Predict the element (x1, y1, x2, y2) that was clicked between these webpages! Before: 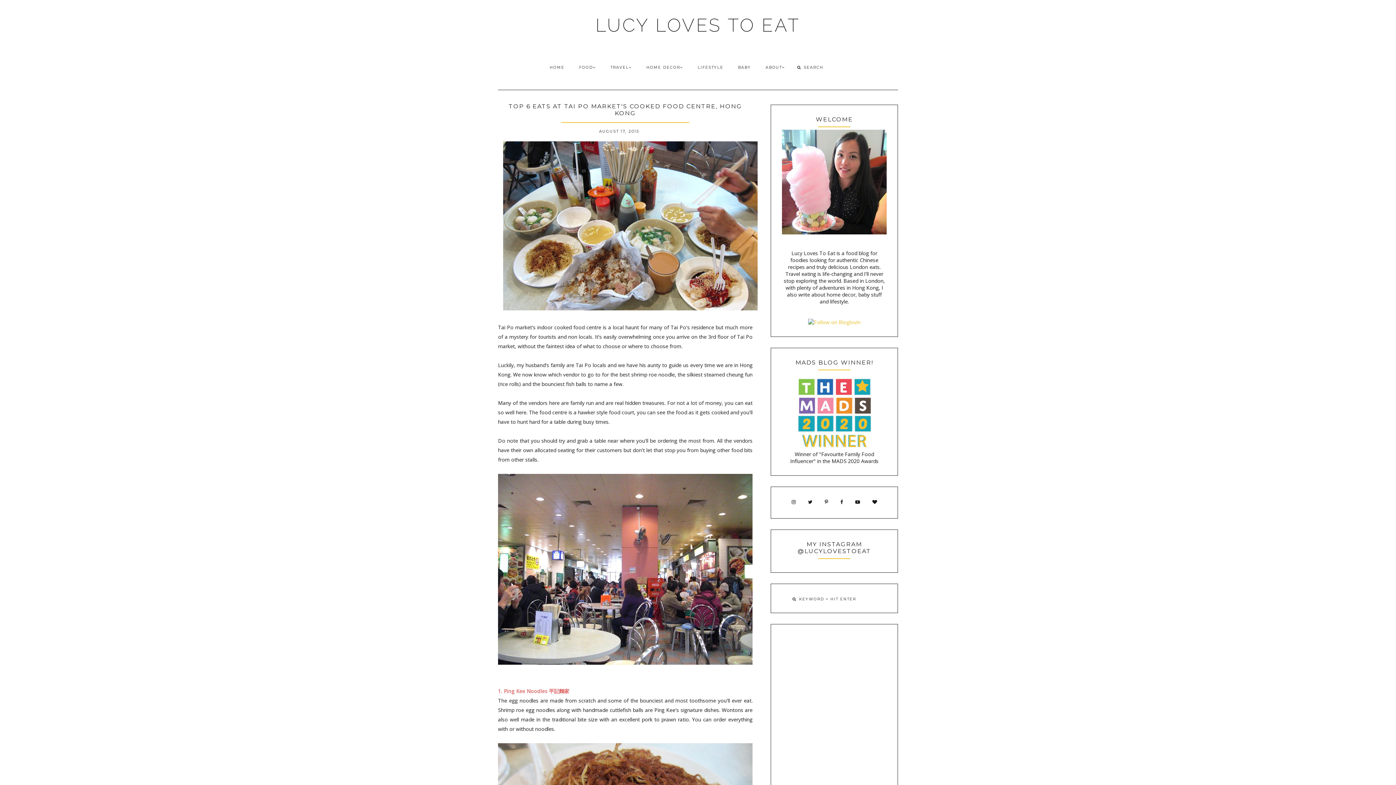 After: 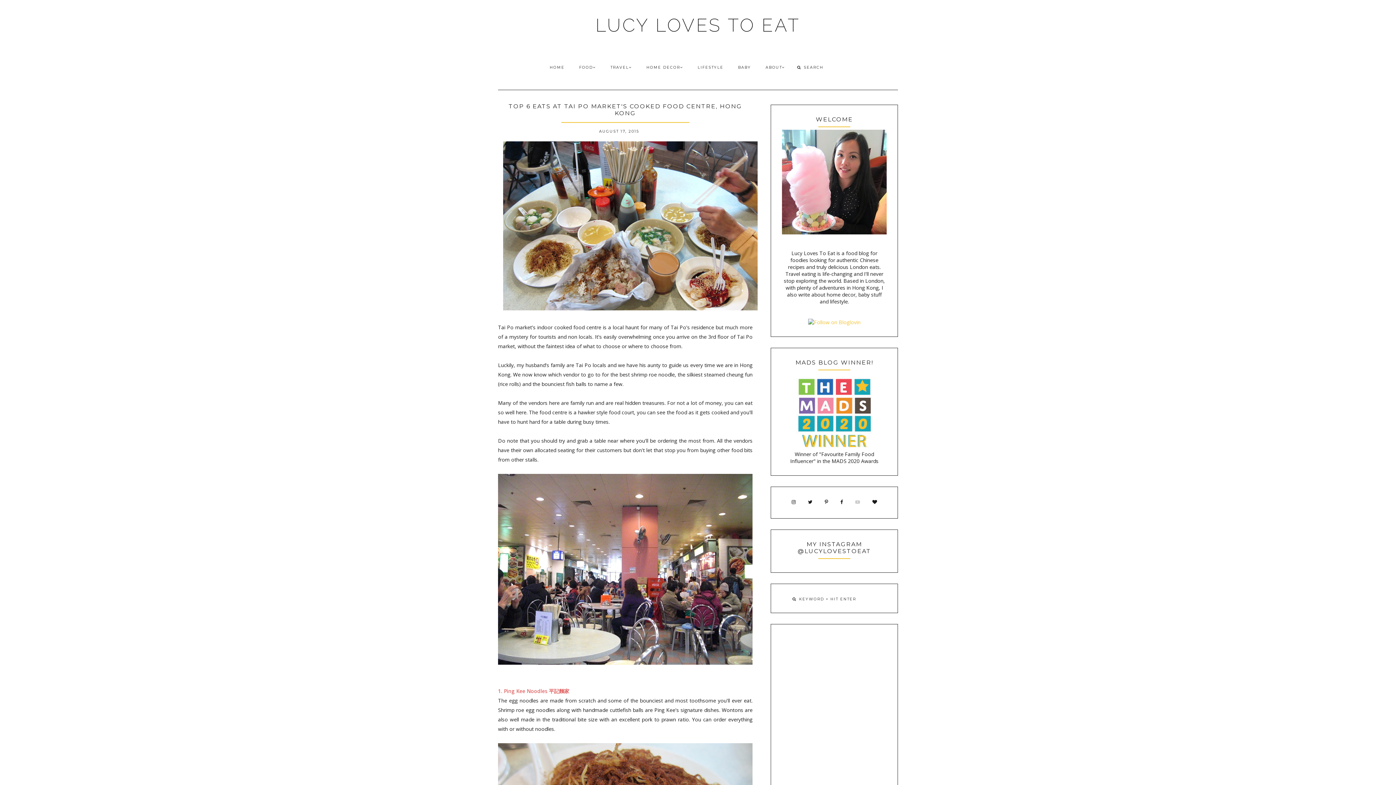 Action: bbox: (850, 498, 865, 506)